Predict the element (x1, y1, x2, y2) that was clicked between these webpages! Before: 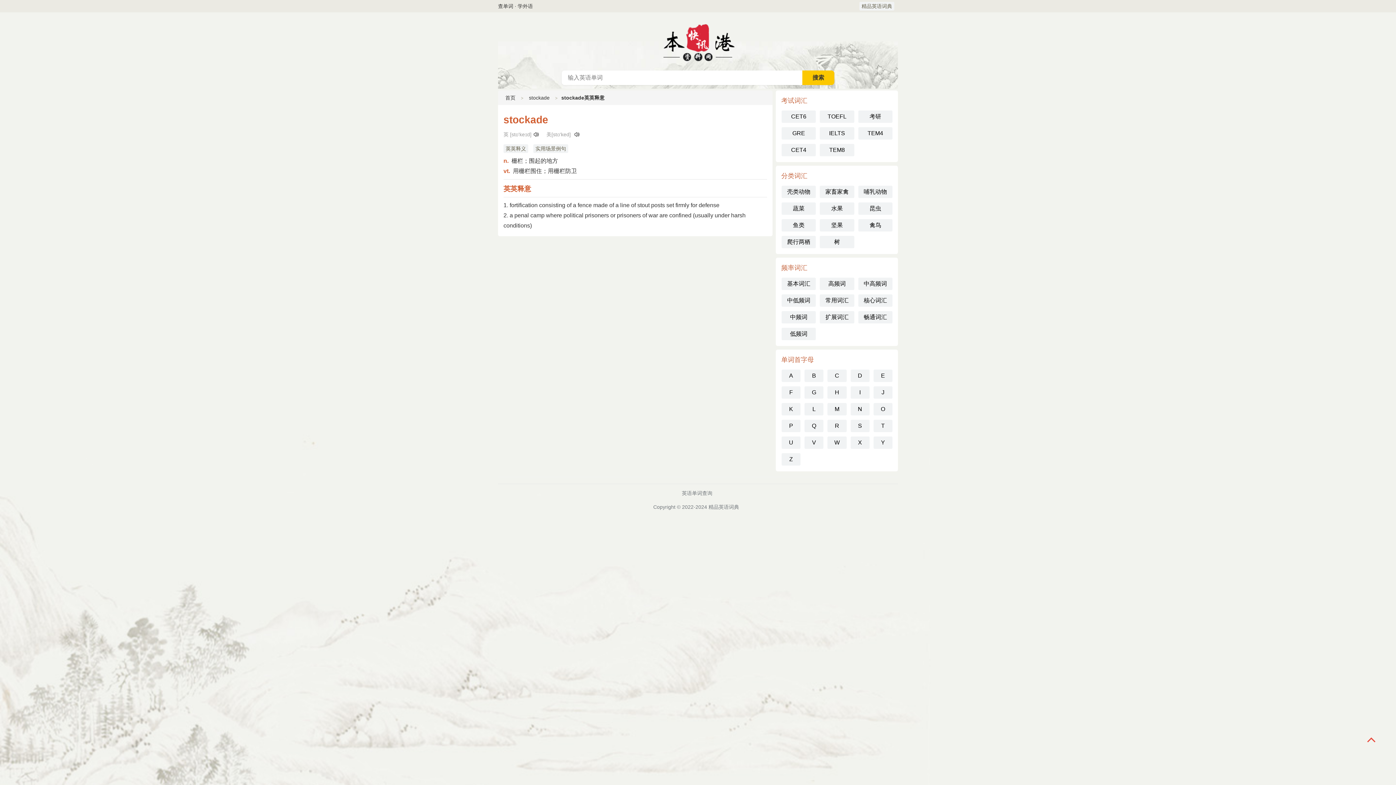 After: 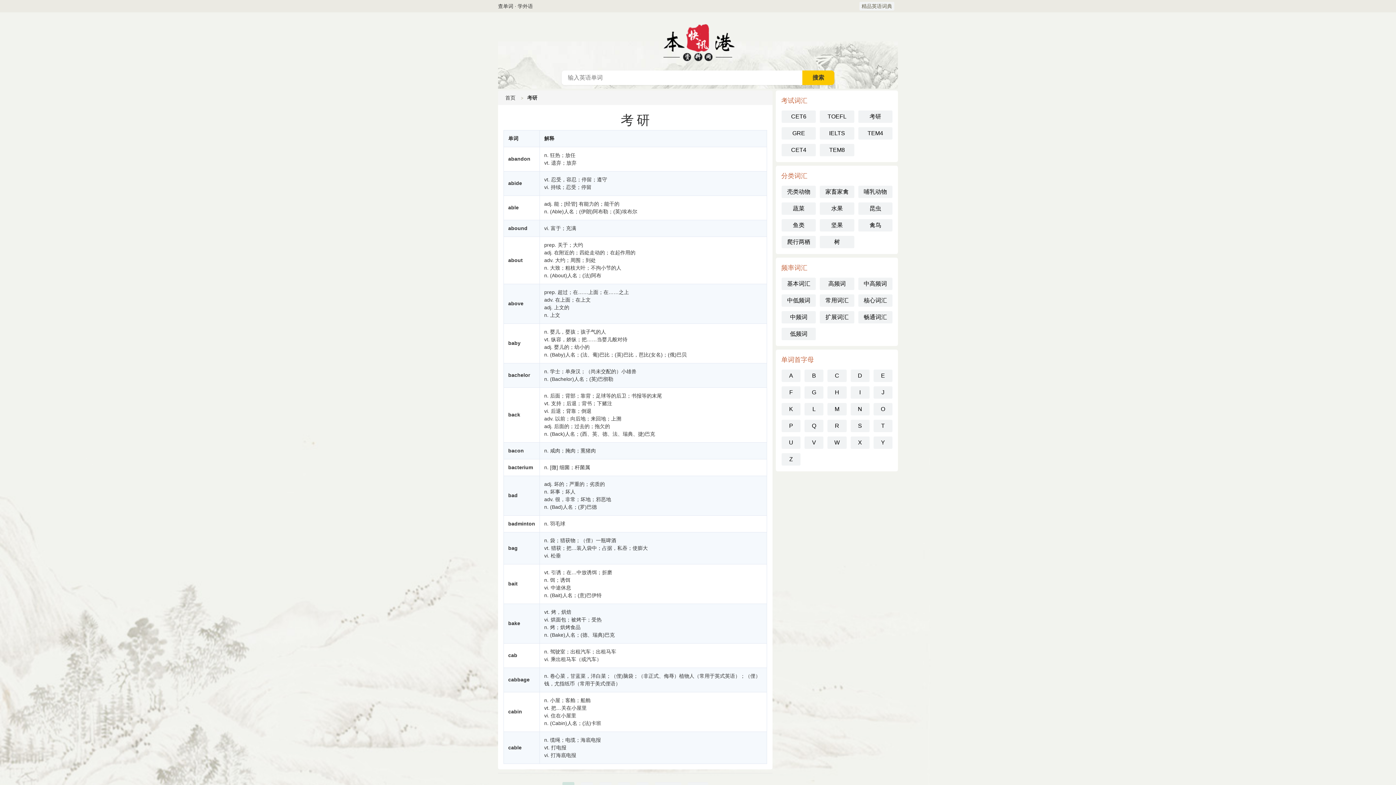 Action: bbox: (858, 110, 892, 122) label: 考研